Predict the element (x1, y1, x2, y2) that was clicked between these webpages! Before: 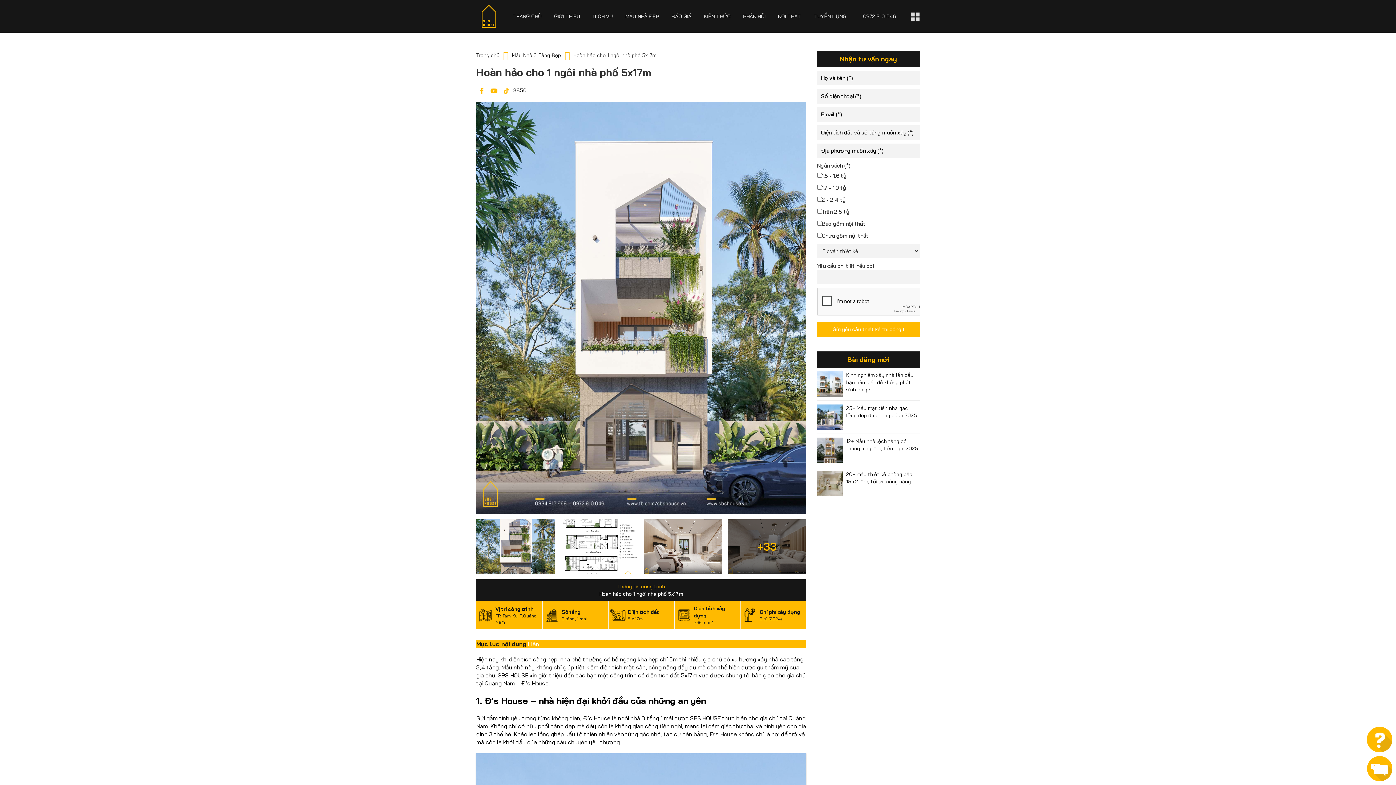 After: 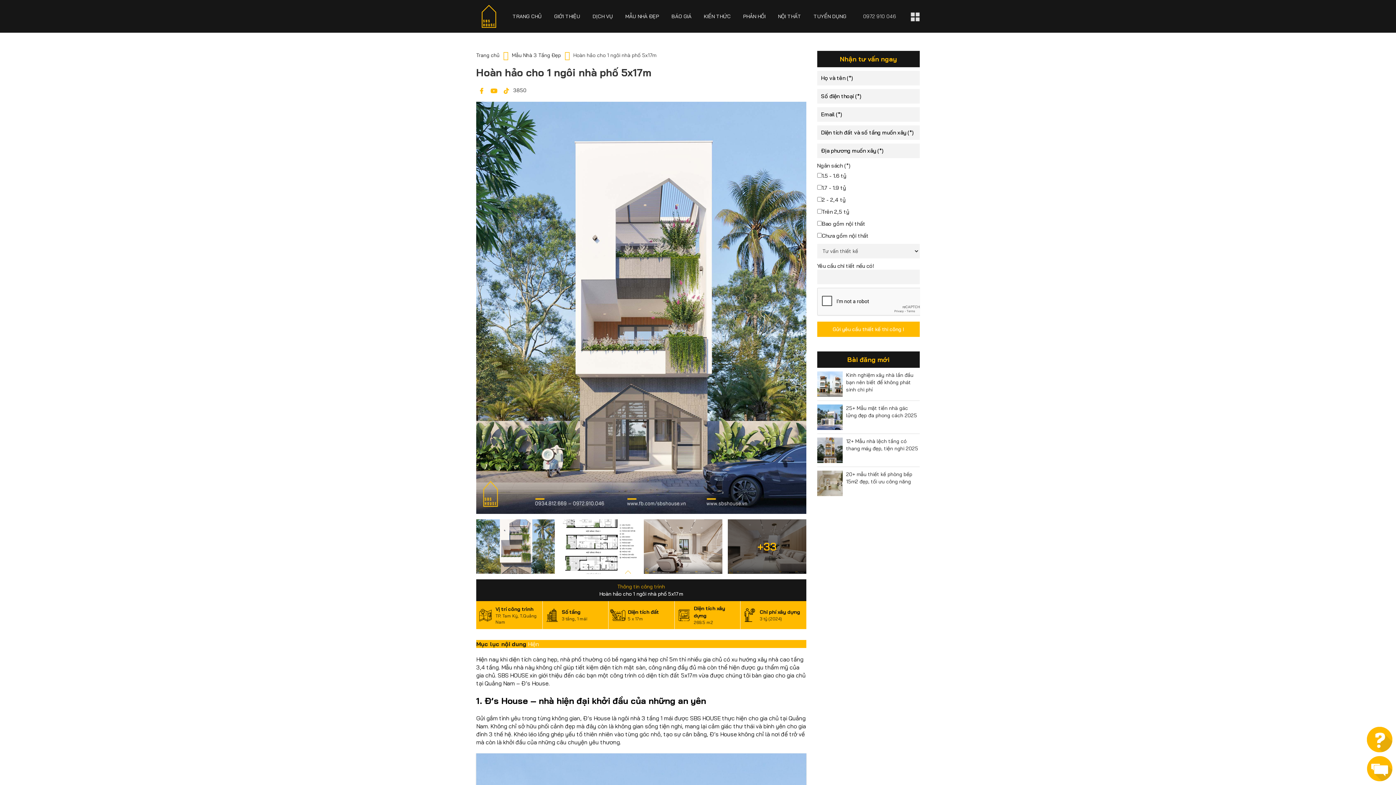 Action: bbox: (528, 640, 539, 648) label: Hiện